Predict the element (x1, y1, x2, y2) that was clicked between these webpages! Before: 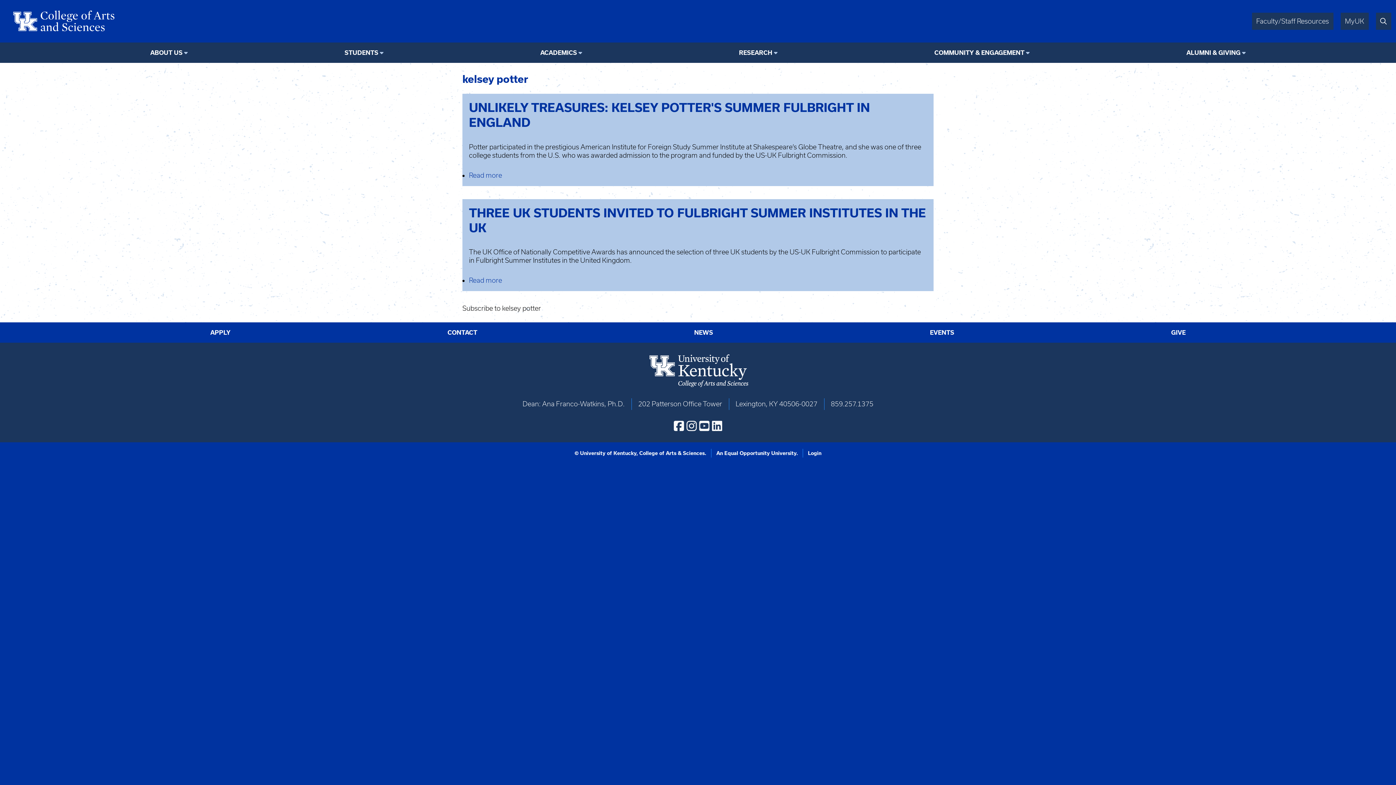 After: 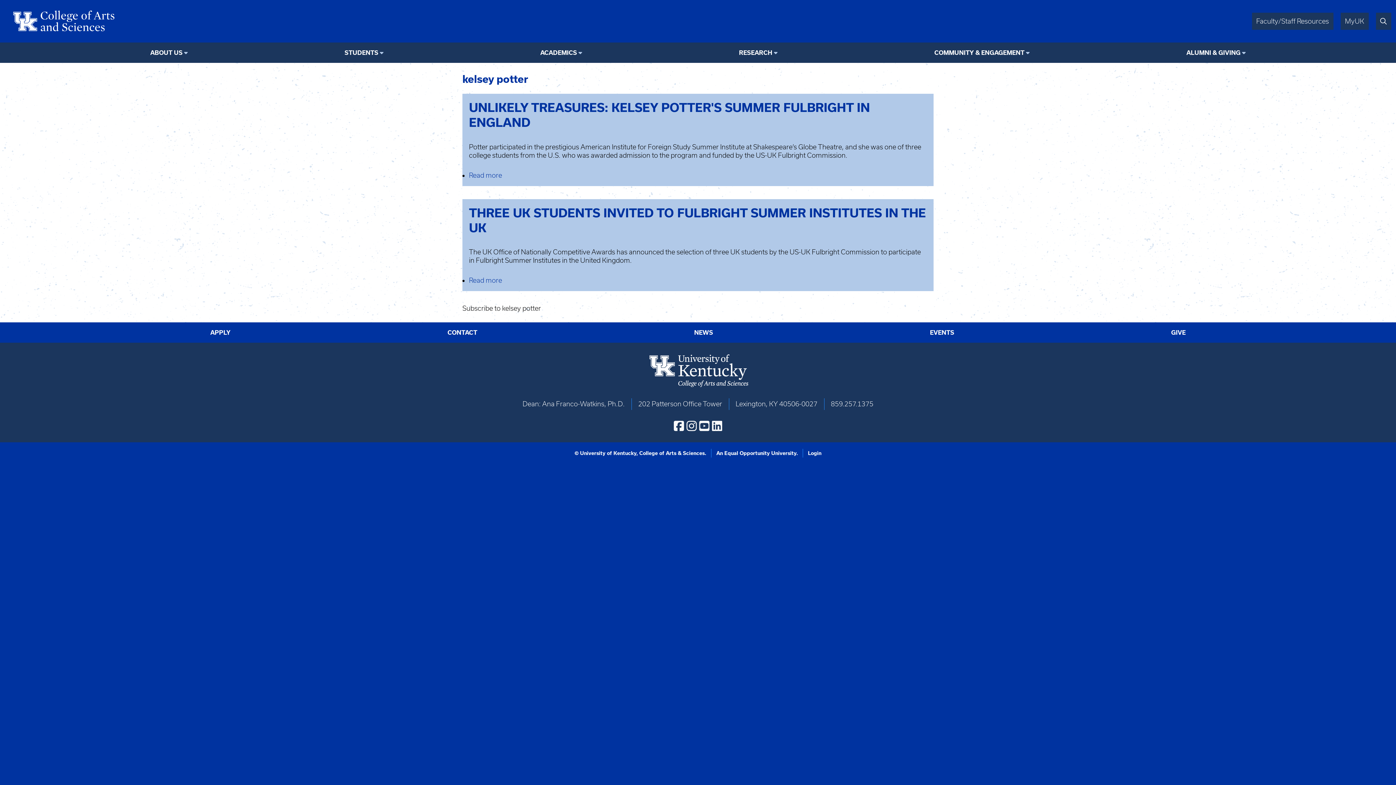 Action: bbox: (1345, 17, 1364, 25) label: MyUK